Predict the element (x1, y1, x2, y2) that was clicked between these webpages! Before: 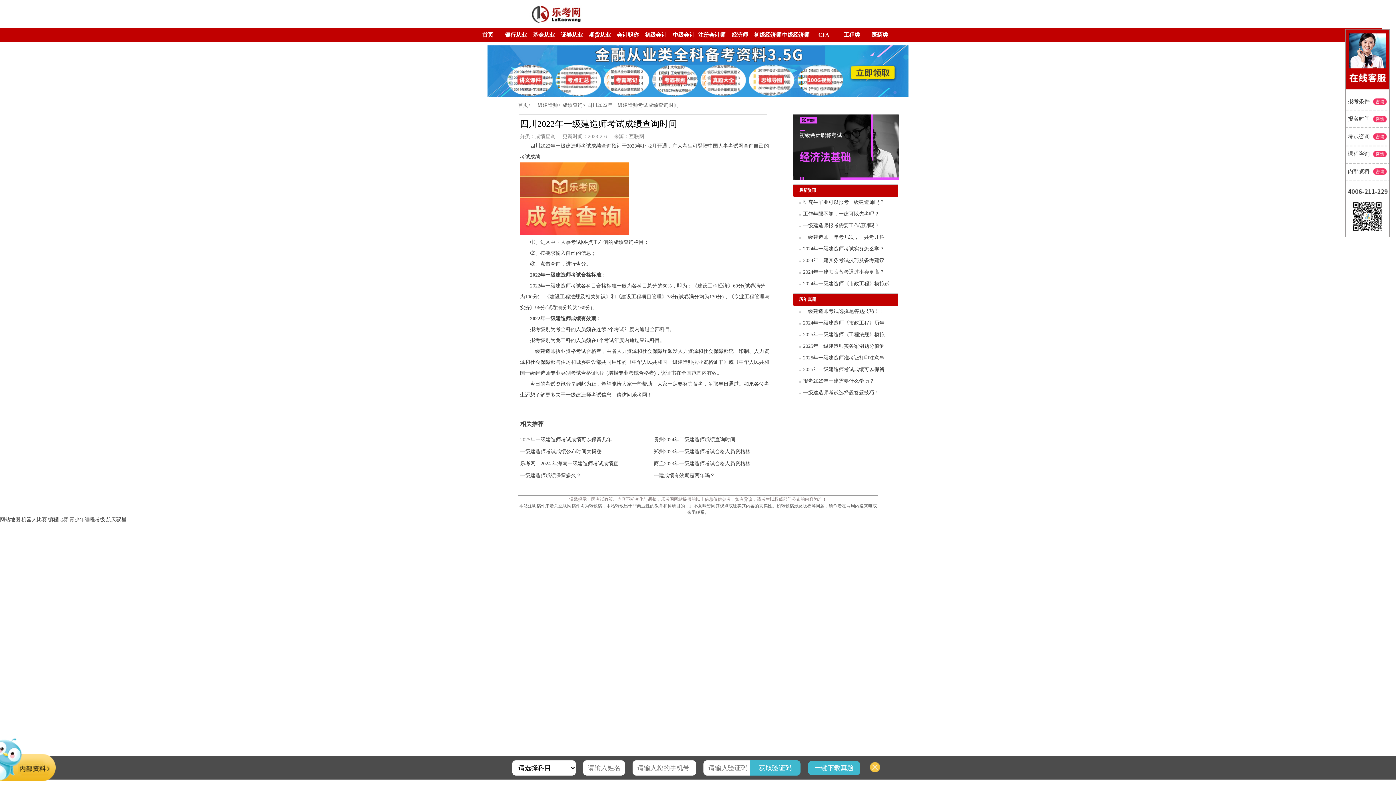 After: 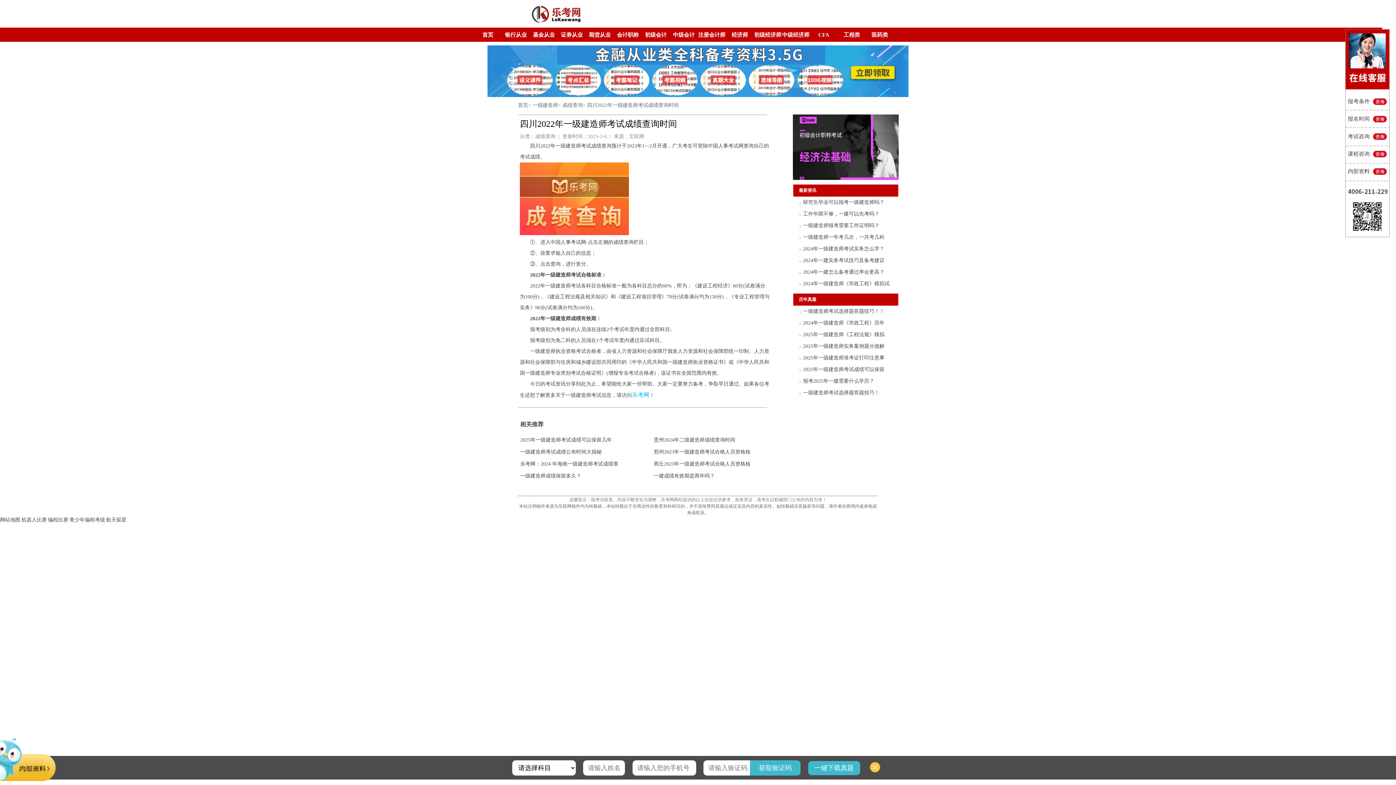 Action: label: 乐考网 bbox: (632, 392, 647, 397)